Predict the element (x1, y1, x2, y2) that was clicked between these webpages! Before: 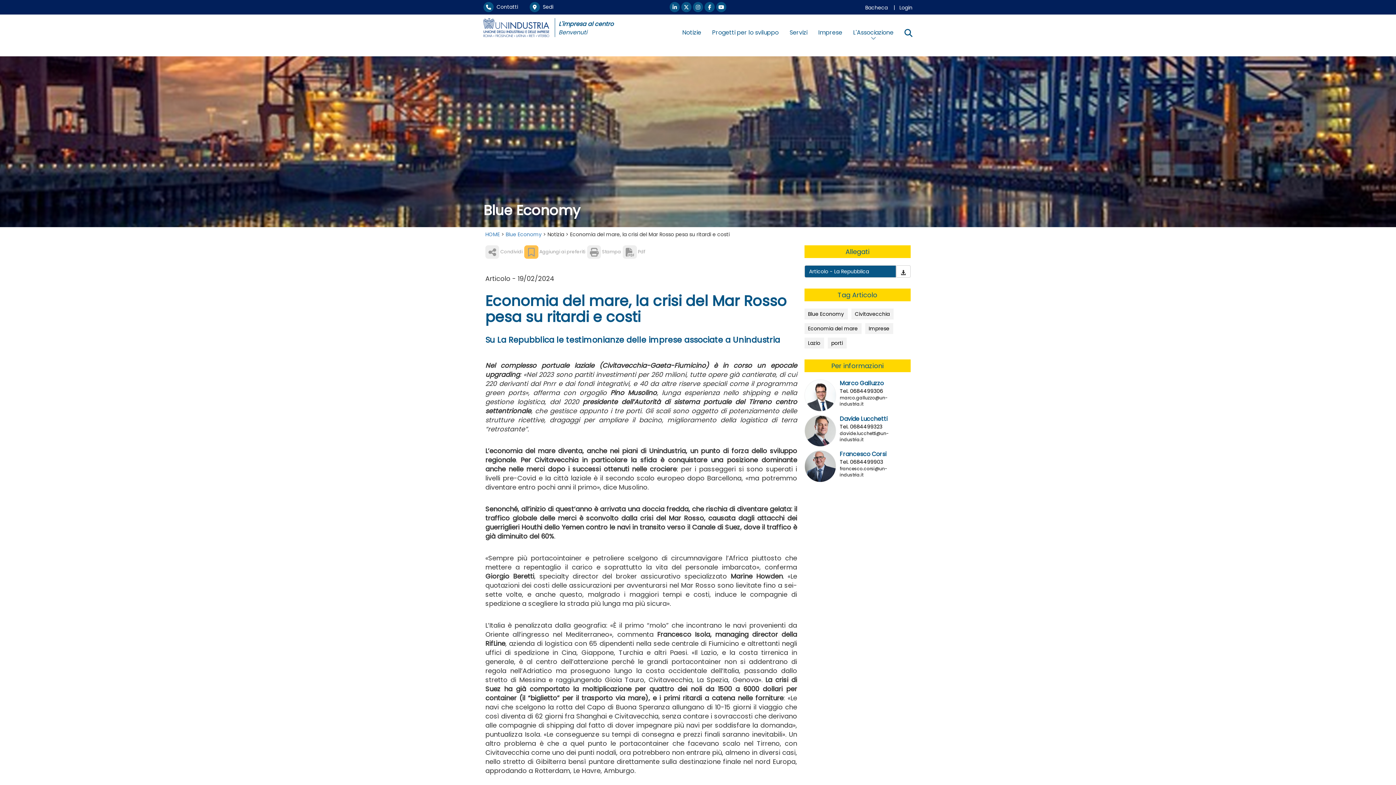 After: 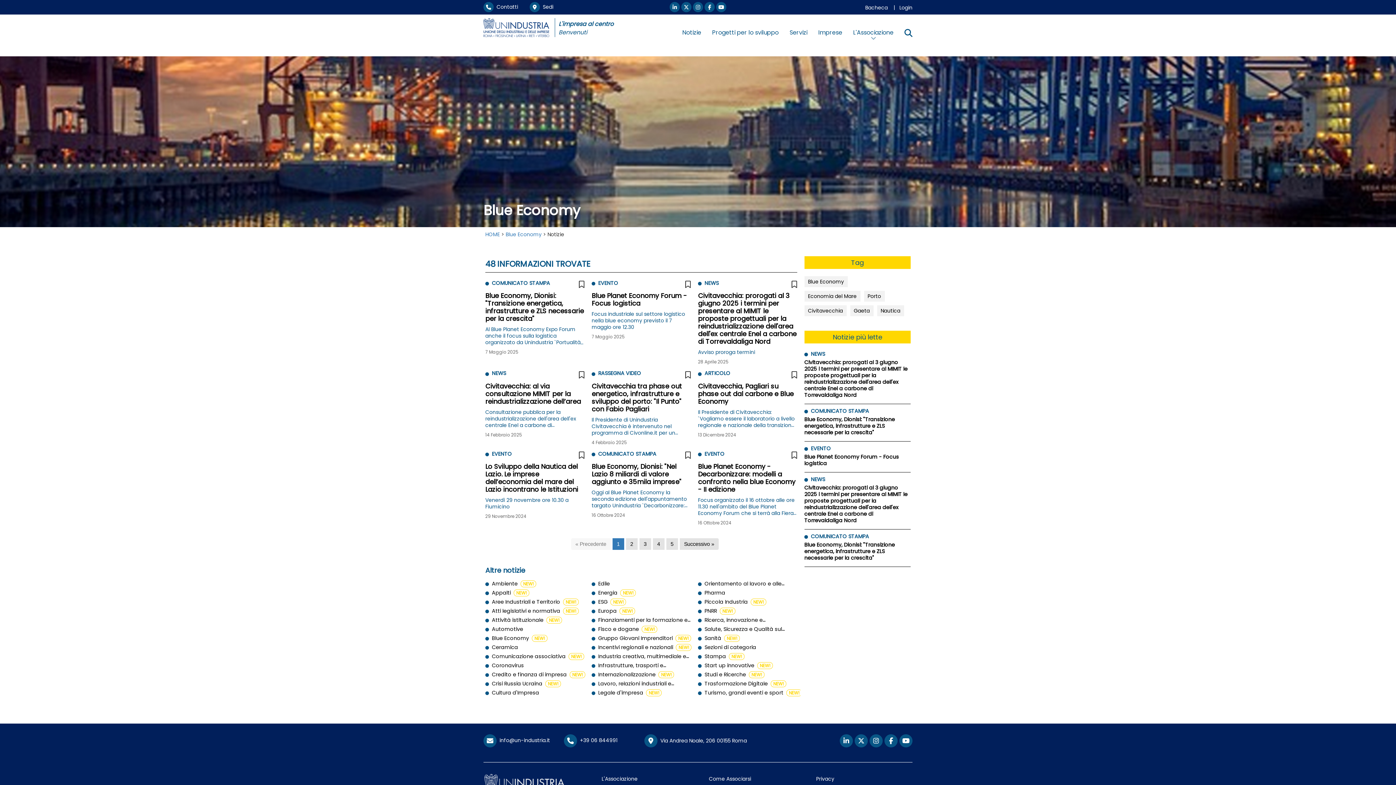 Action: label: Blue Economy bbox: (505, 231, 541, 238)